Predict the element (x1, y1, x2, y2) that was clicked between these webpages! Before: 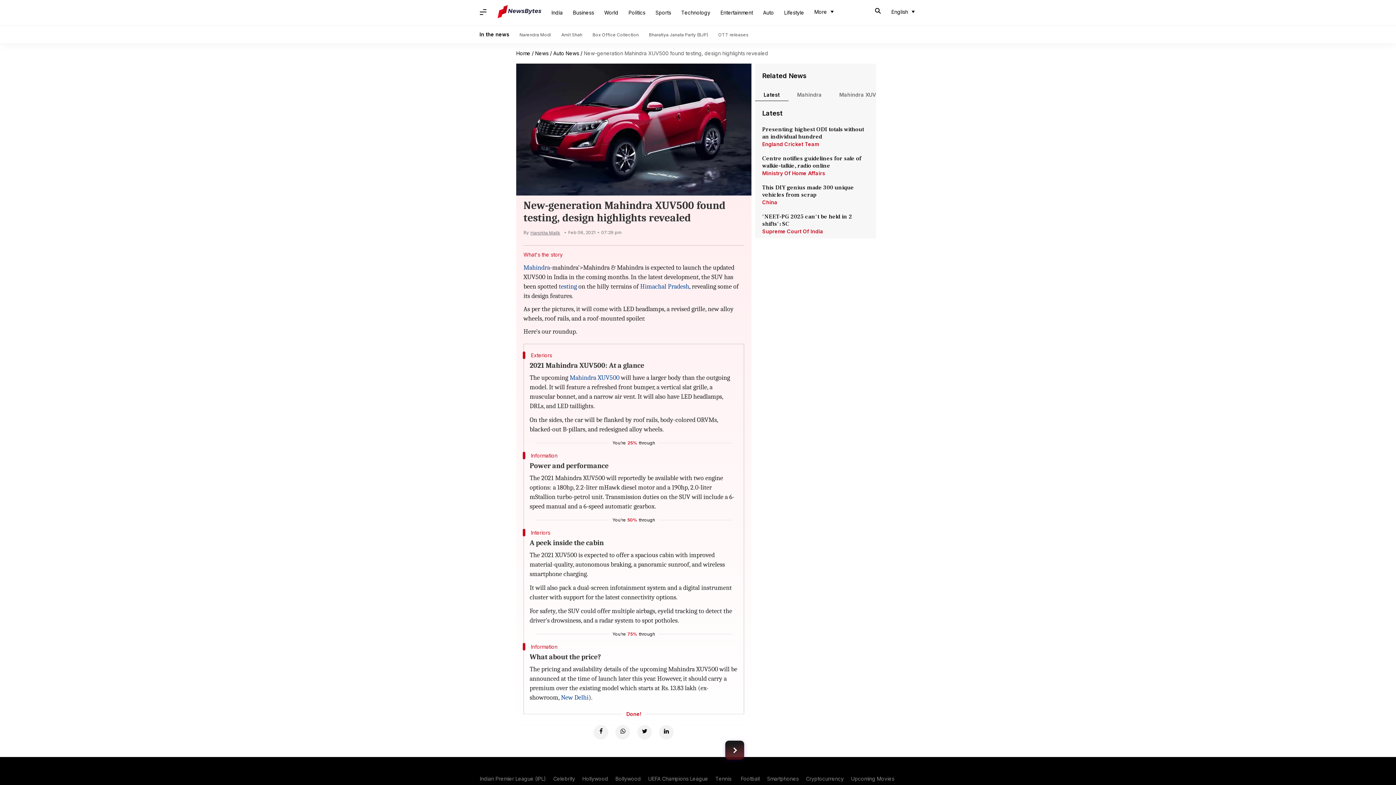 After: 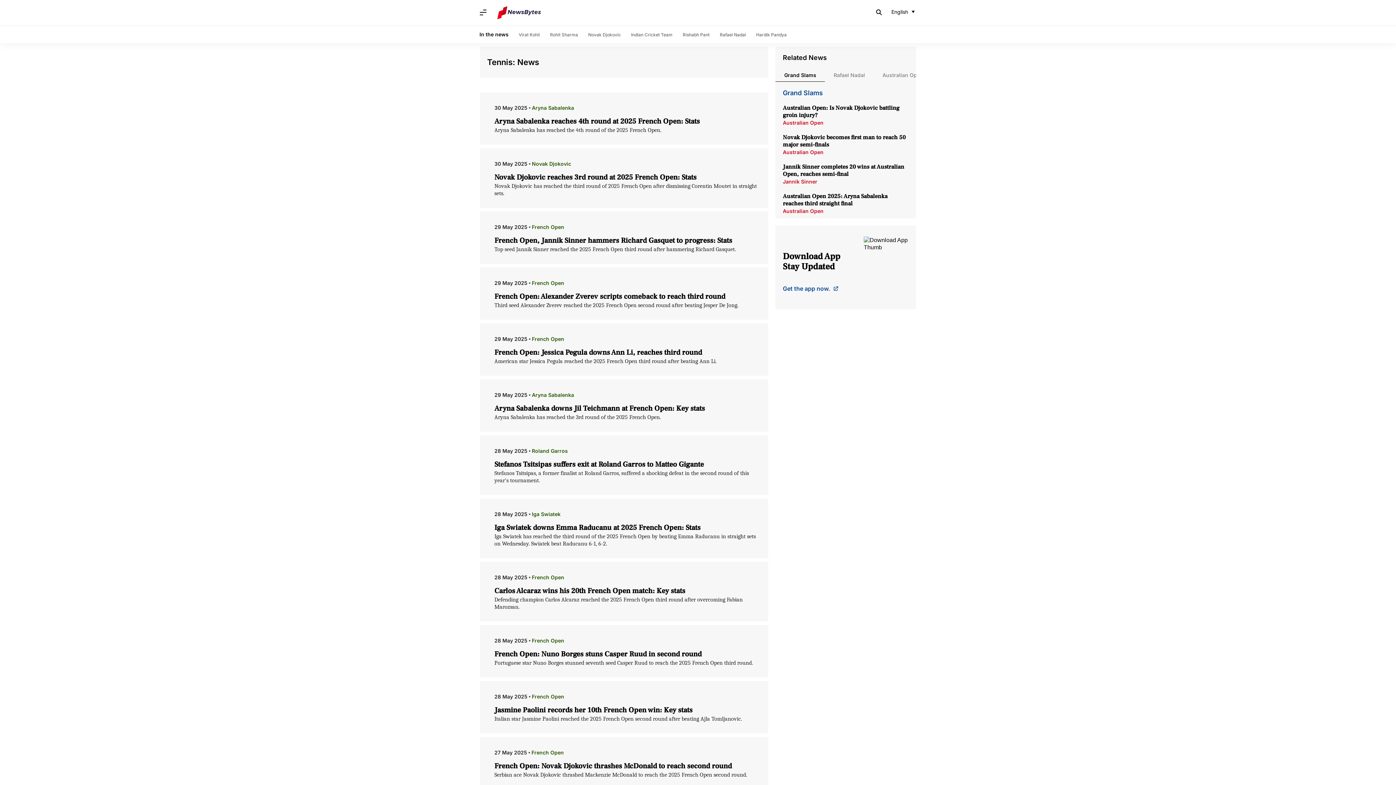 Action: bbox: (712, 775, 737, 782) label: Tennis